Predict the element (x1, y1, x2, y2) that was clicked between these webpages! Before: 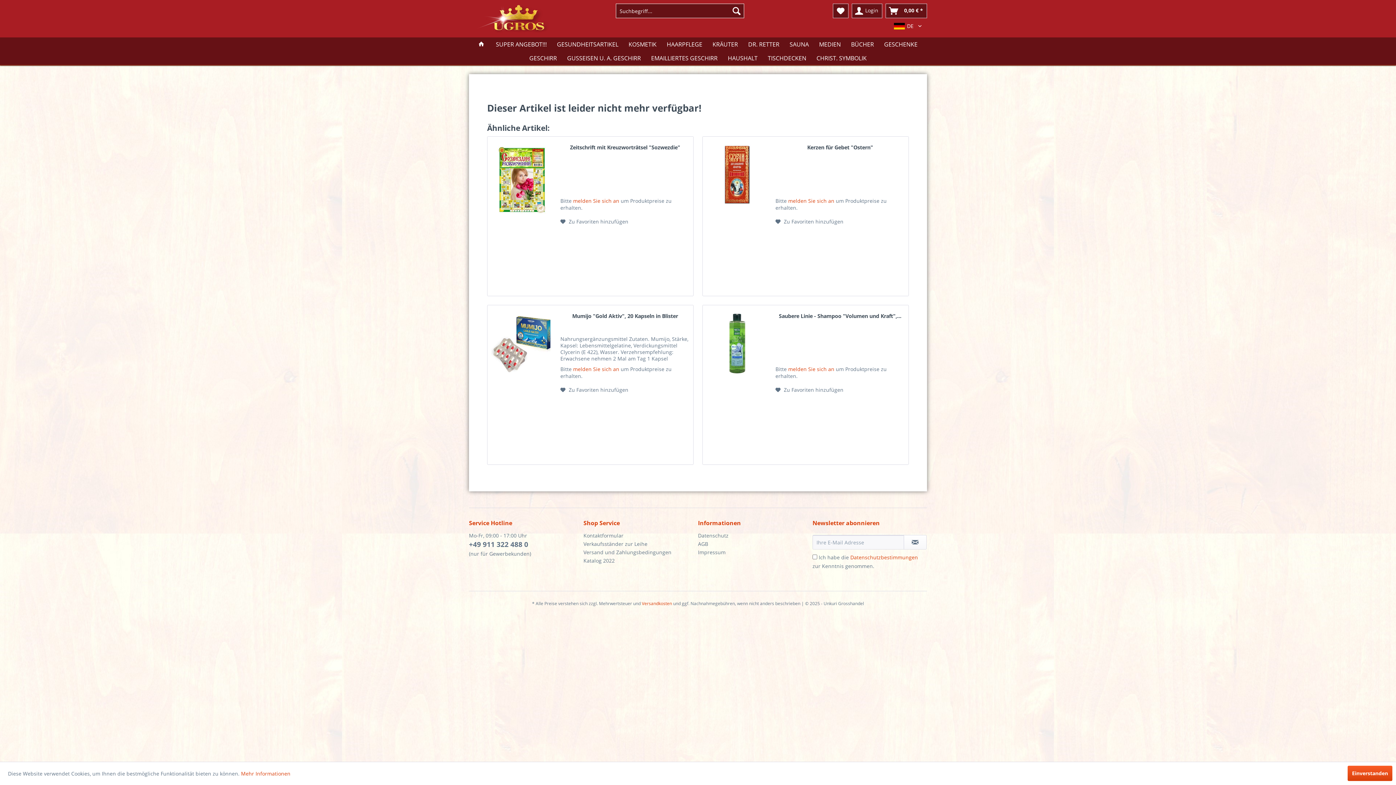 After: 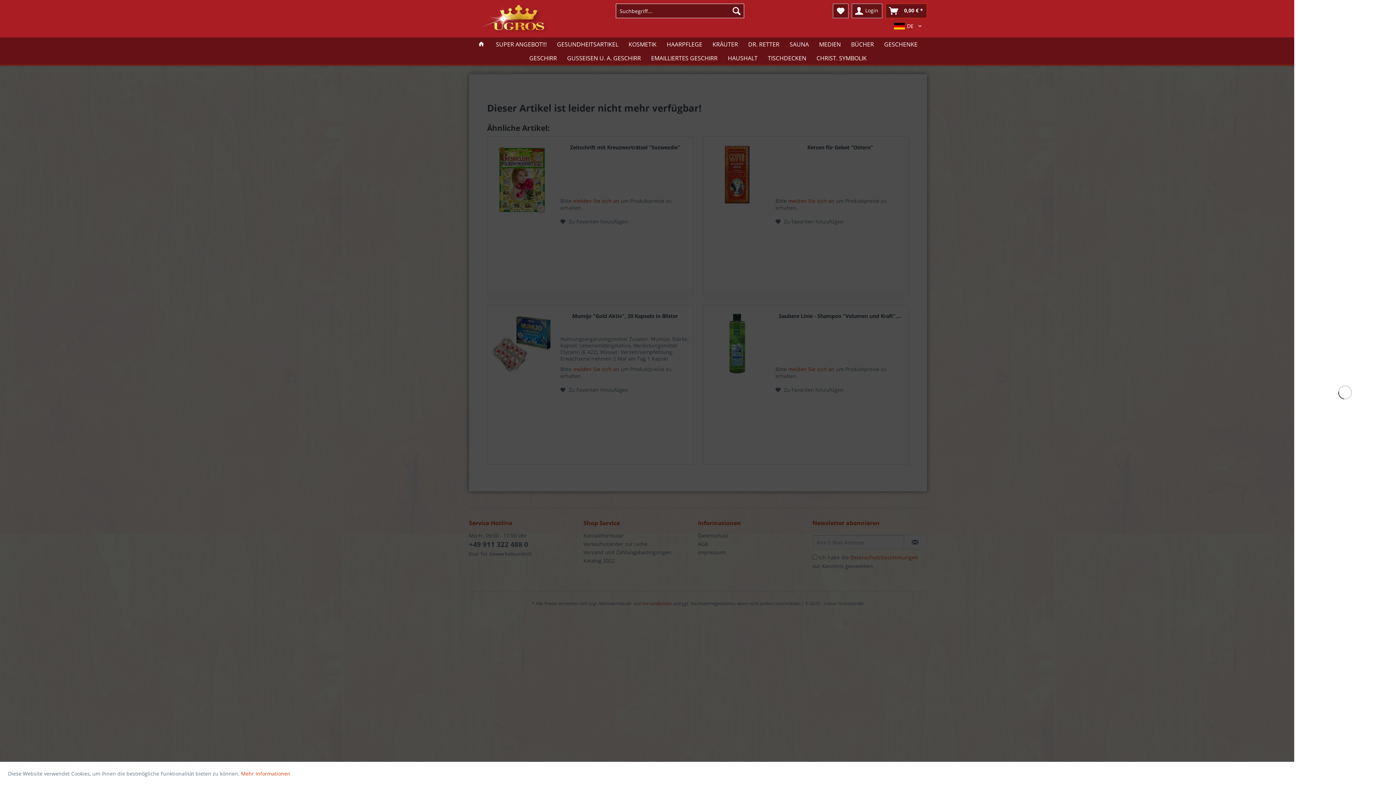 Action: label: 0,00 € * bbox: (885, 3, 927, 18)